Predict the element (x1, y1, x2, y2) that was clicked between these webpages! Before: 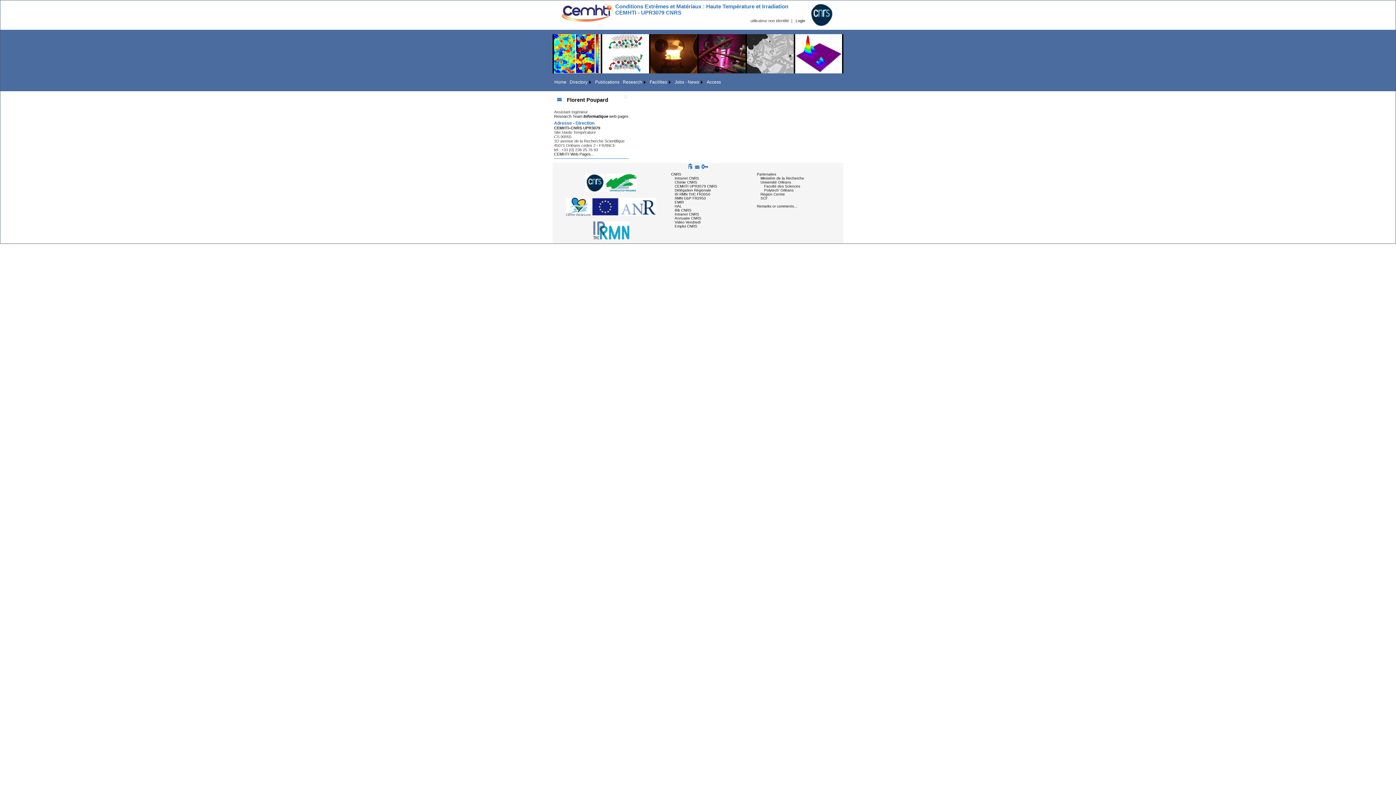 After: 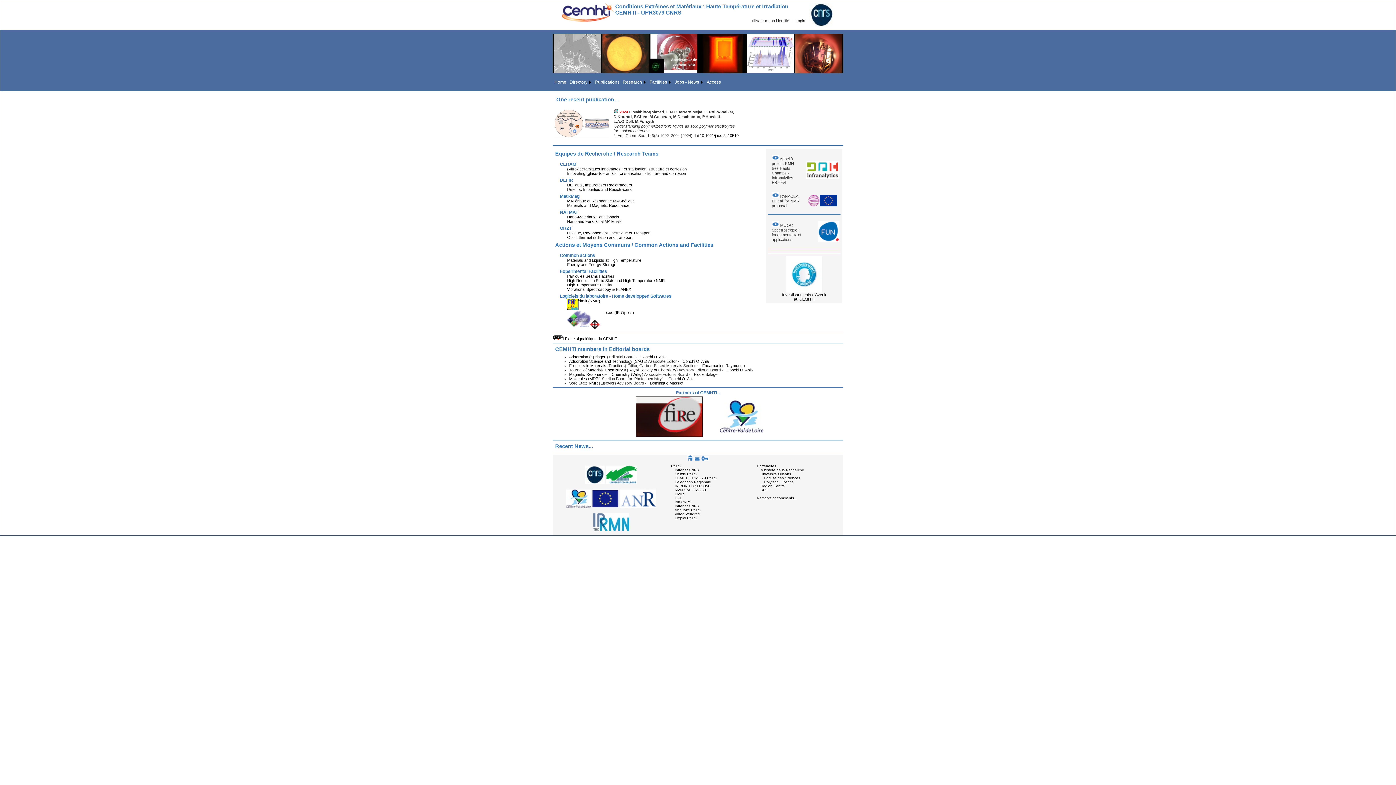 Action: bbox: (674, 184, 717, 188) label: CEMHTI UPR3079 CNRS